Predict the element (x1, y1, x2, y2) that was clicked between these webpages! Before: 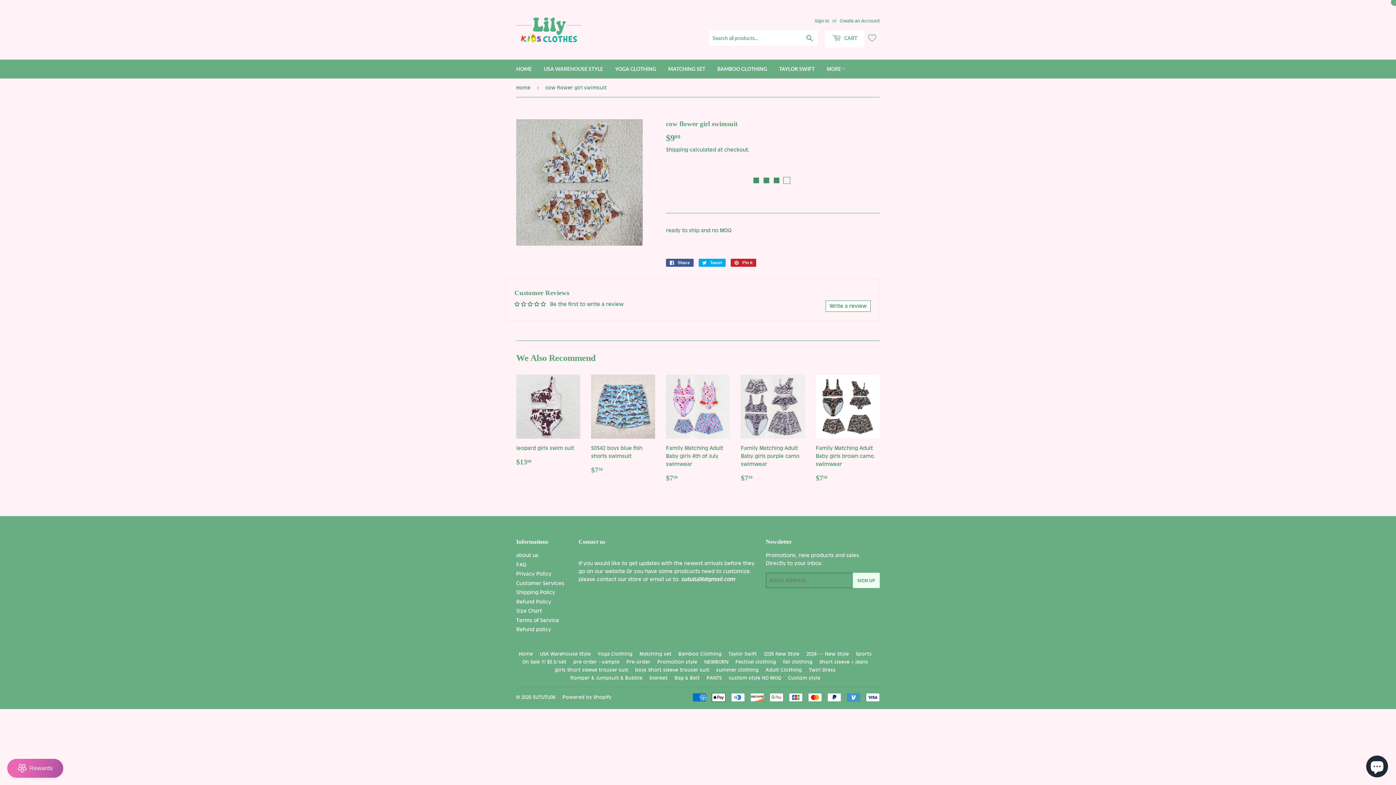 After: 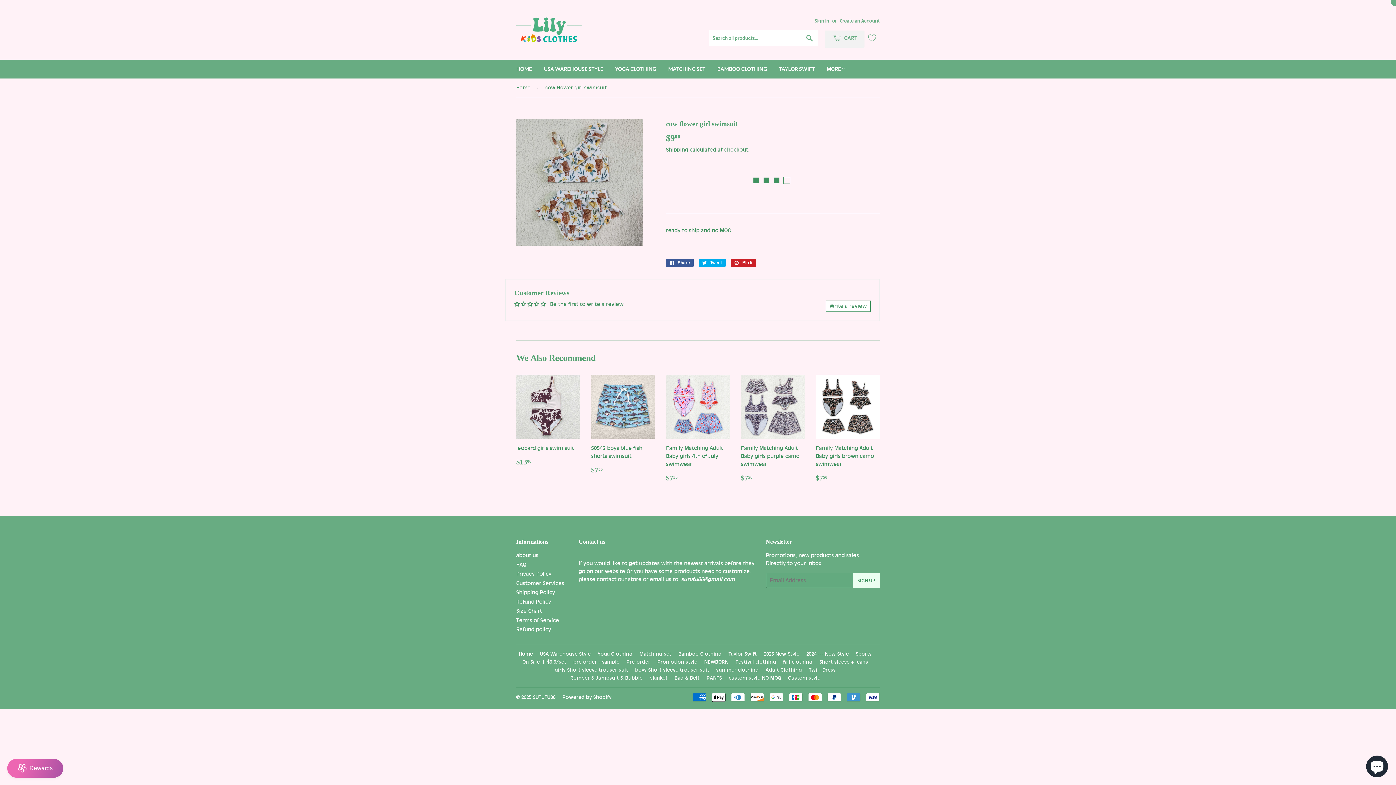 Action: label:  CART bbox: (825, 30, 864, 47)